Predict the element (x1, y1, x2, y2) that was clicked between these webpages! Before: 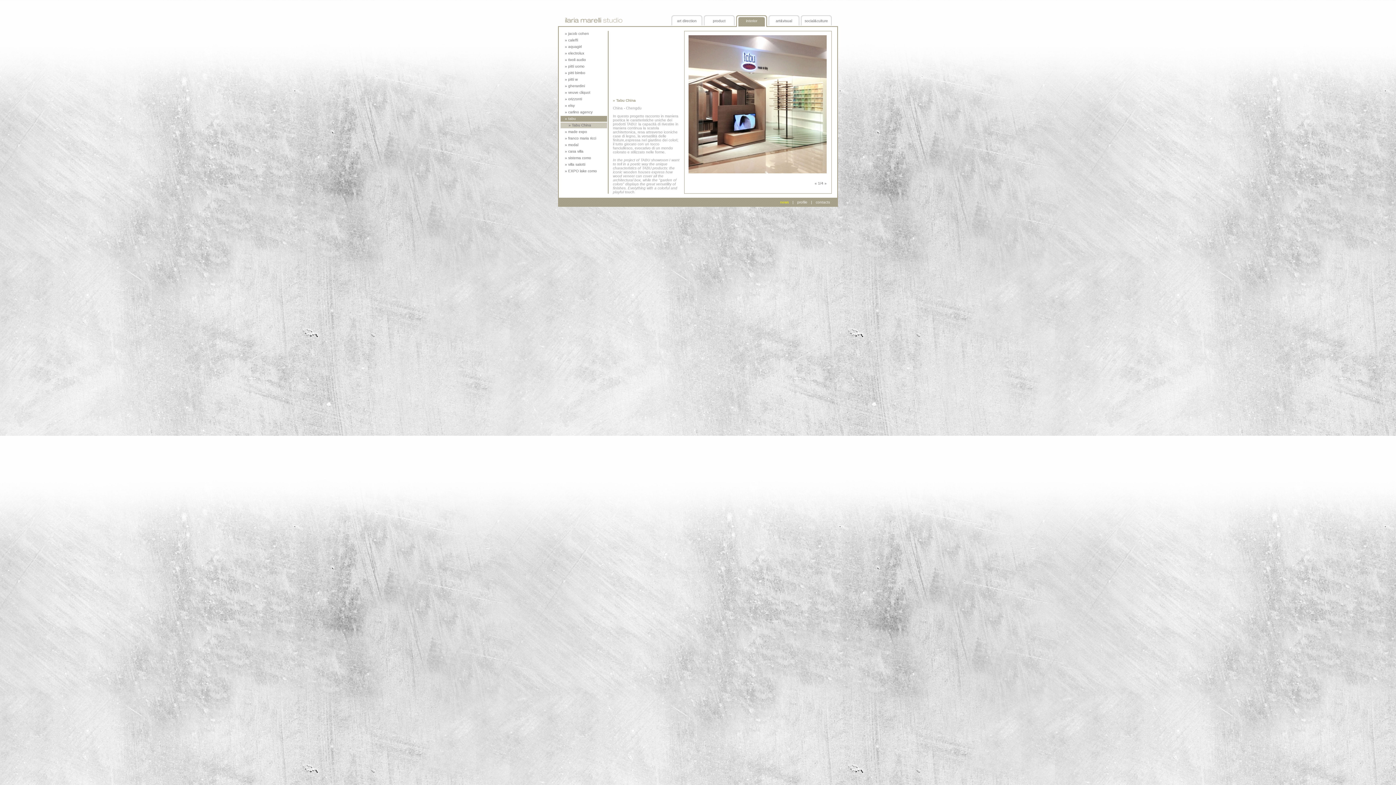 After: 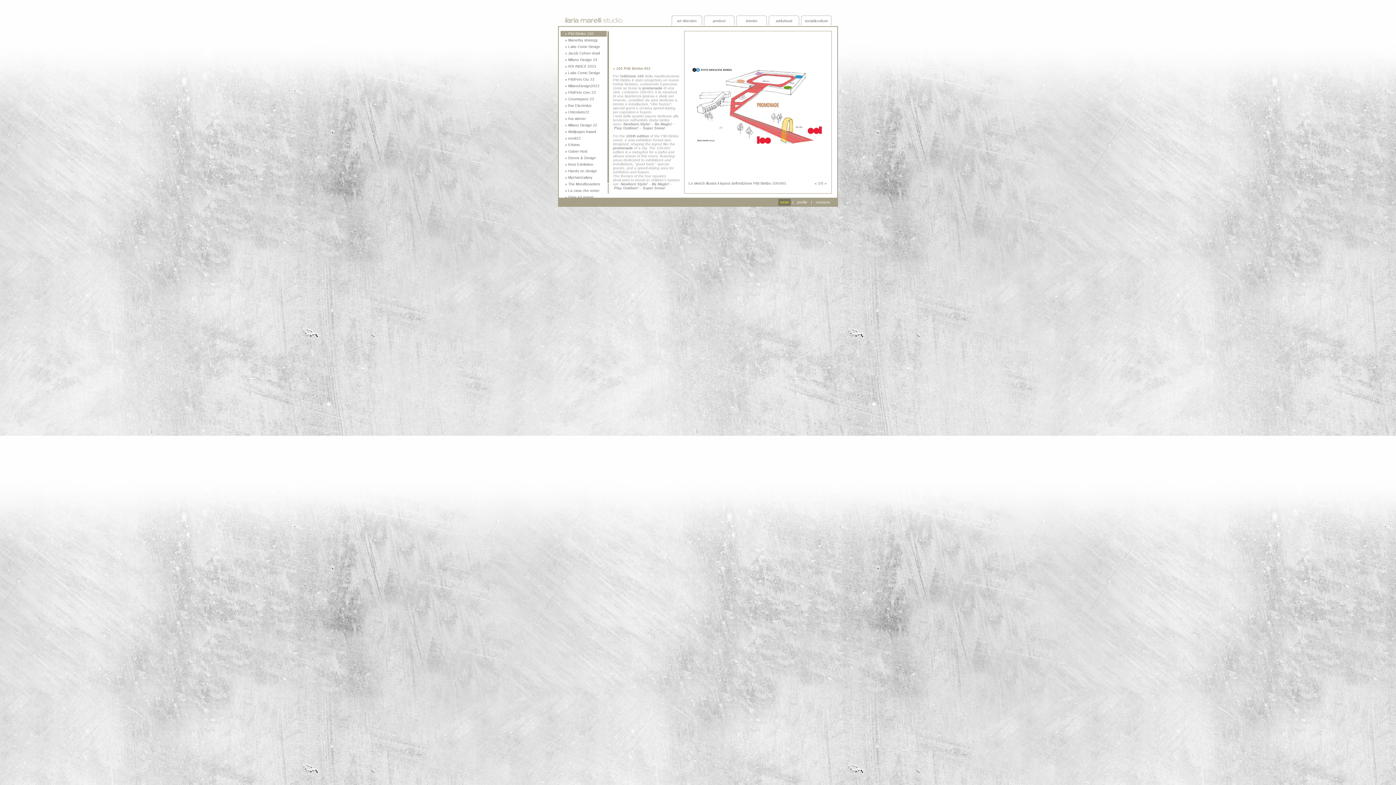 Action: label: news bbox: (778, 198, 790, 205)